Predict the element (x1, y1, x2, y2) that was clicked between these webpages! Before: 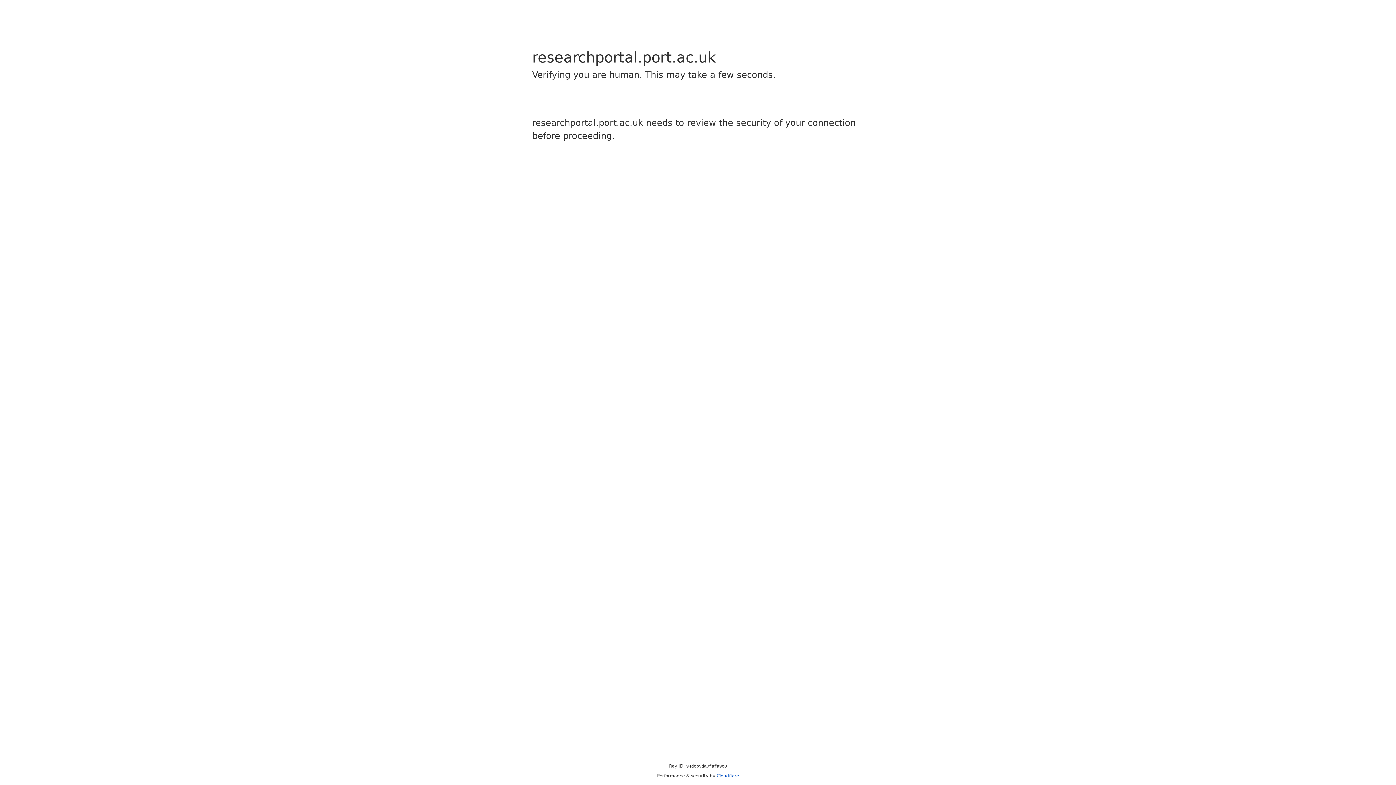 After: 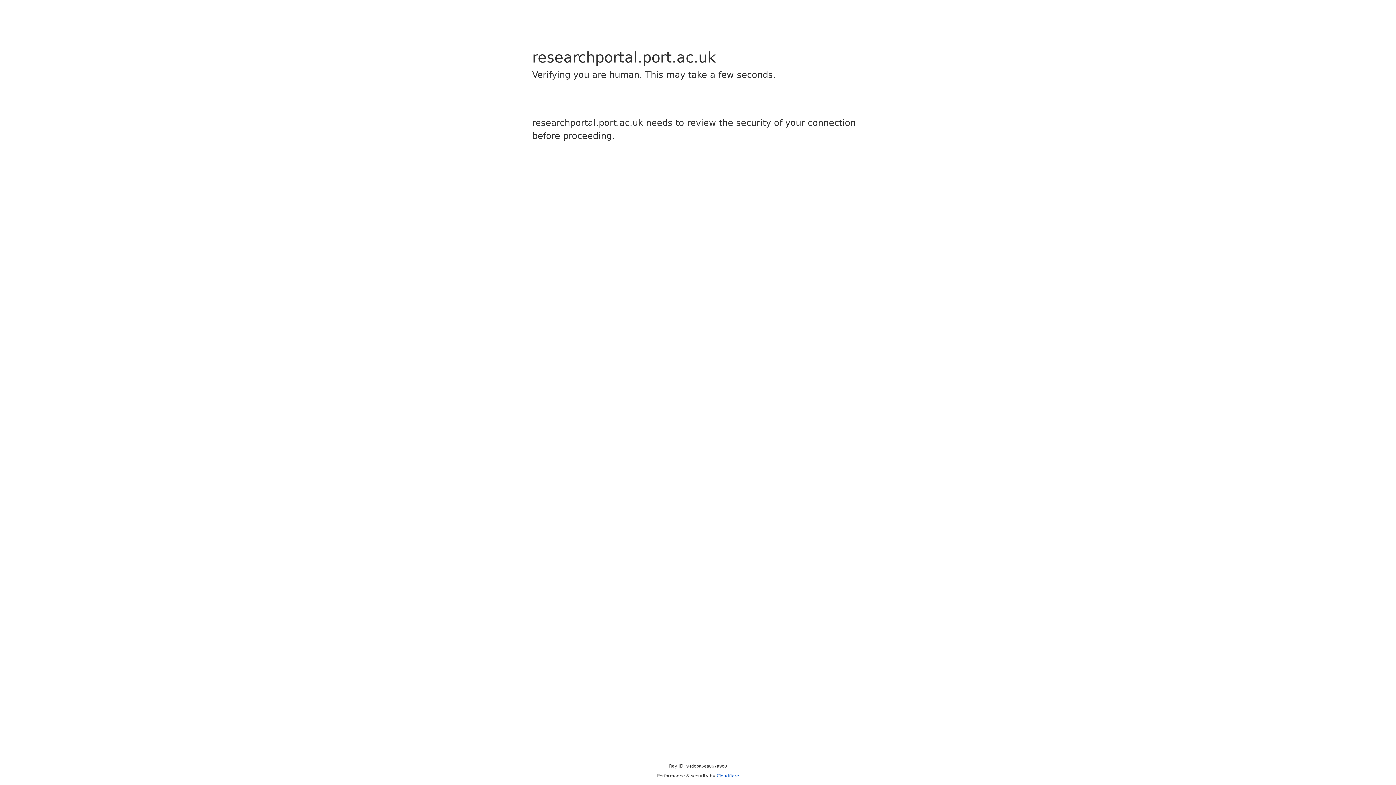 Action: bbox: (716, 773, 739, 778) label: Cloudflare